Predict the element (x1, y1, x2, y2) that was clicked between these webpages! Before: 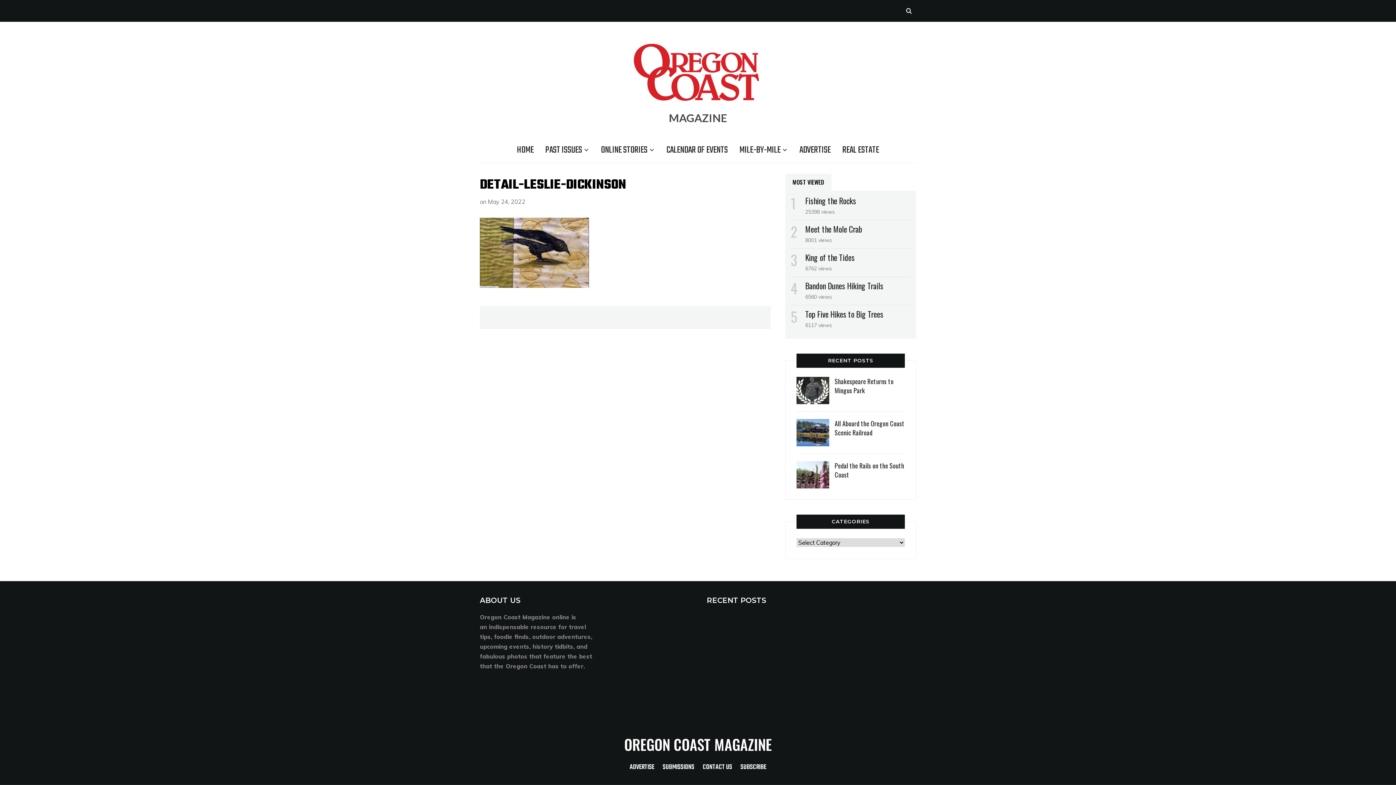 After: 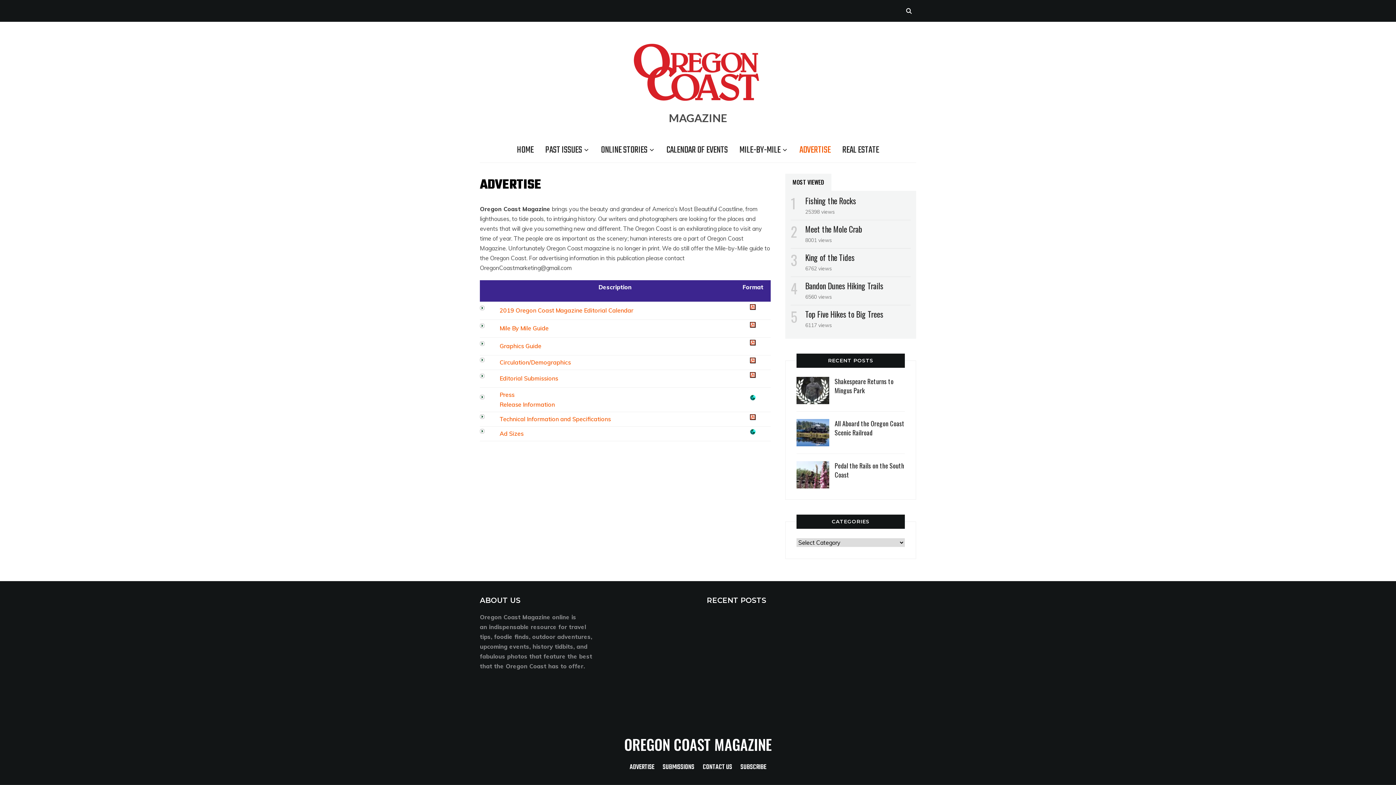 Action: bbox: (629, 762, 654, 772) label: ADVERTISE